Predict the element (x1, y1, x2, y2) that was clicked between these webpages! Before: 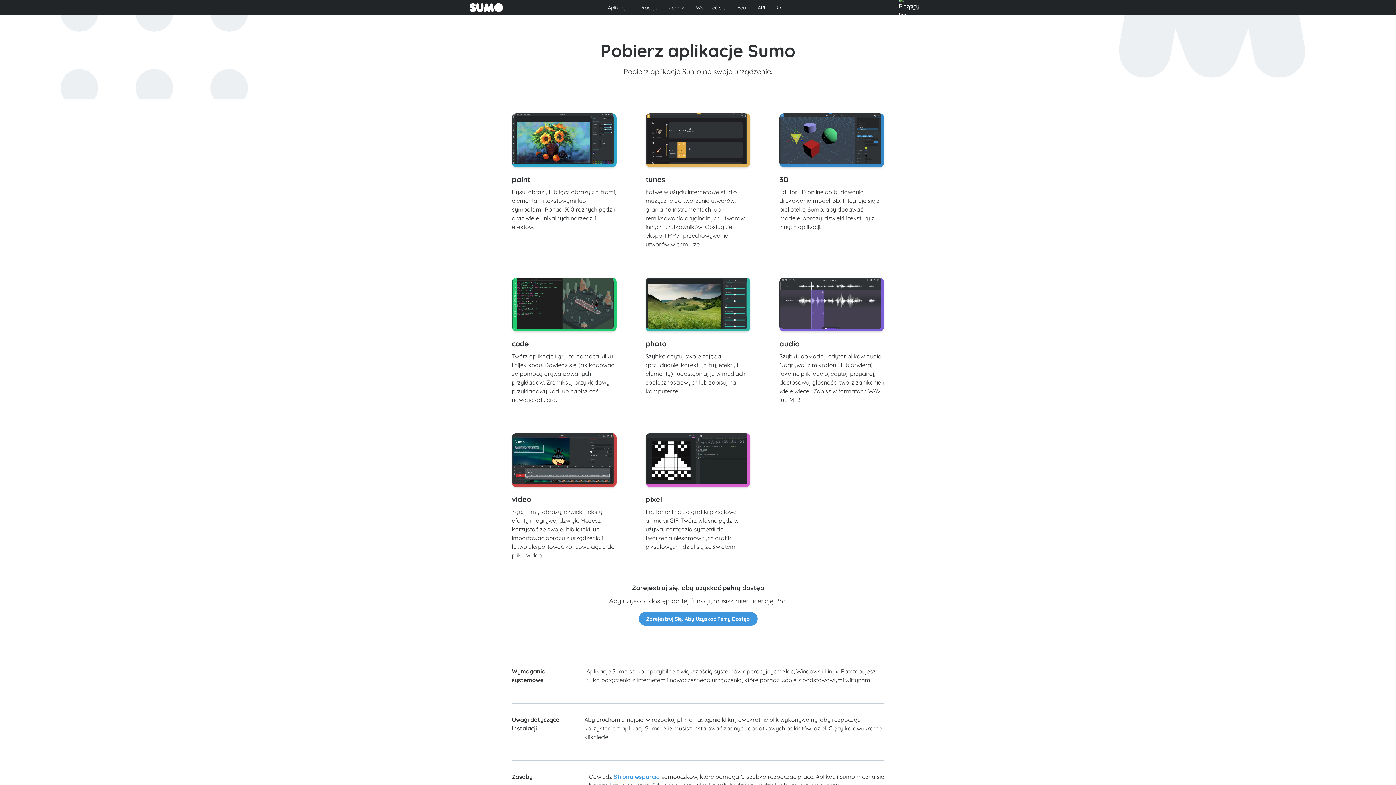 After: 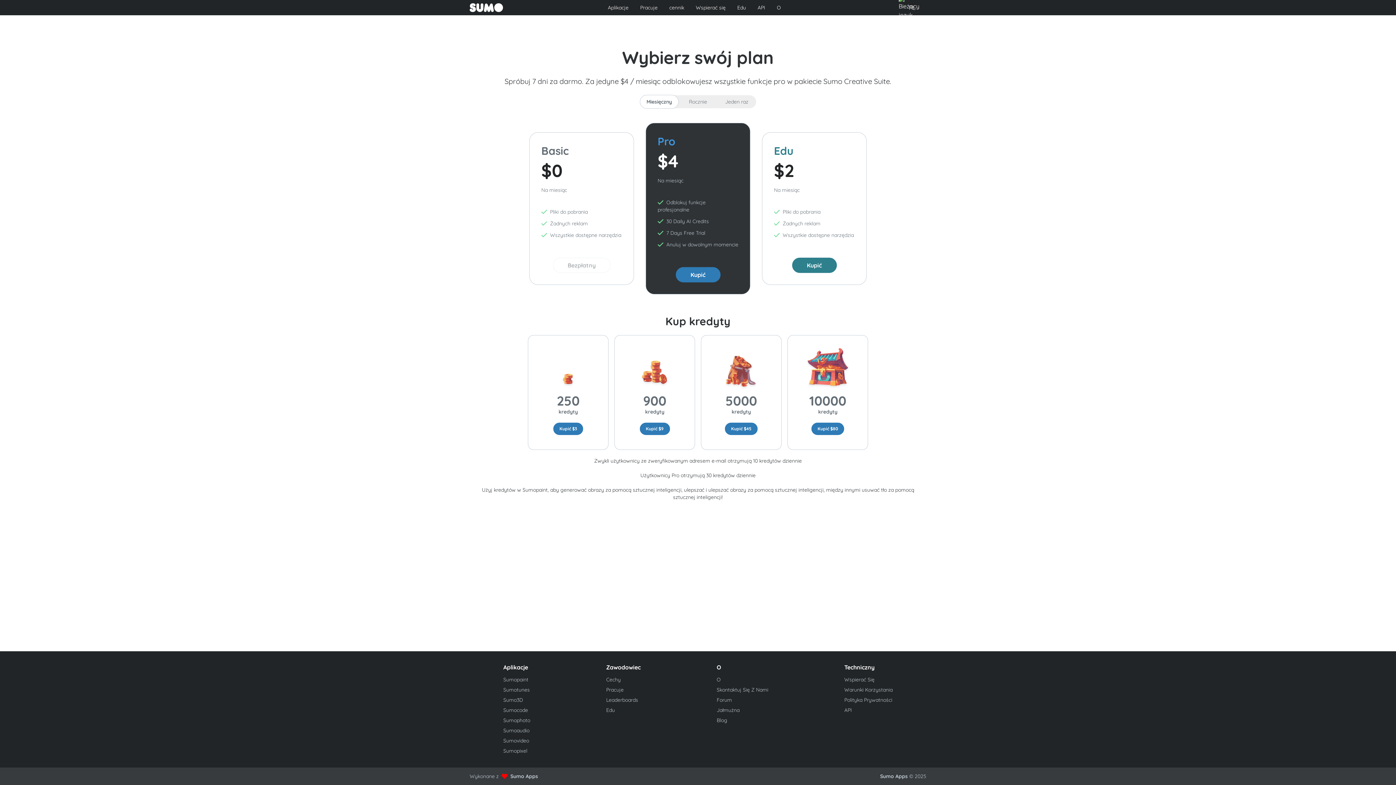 Action: bbox: (663, 1, 690, 14) label: cennik